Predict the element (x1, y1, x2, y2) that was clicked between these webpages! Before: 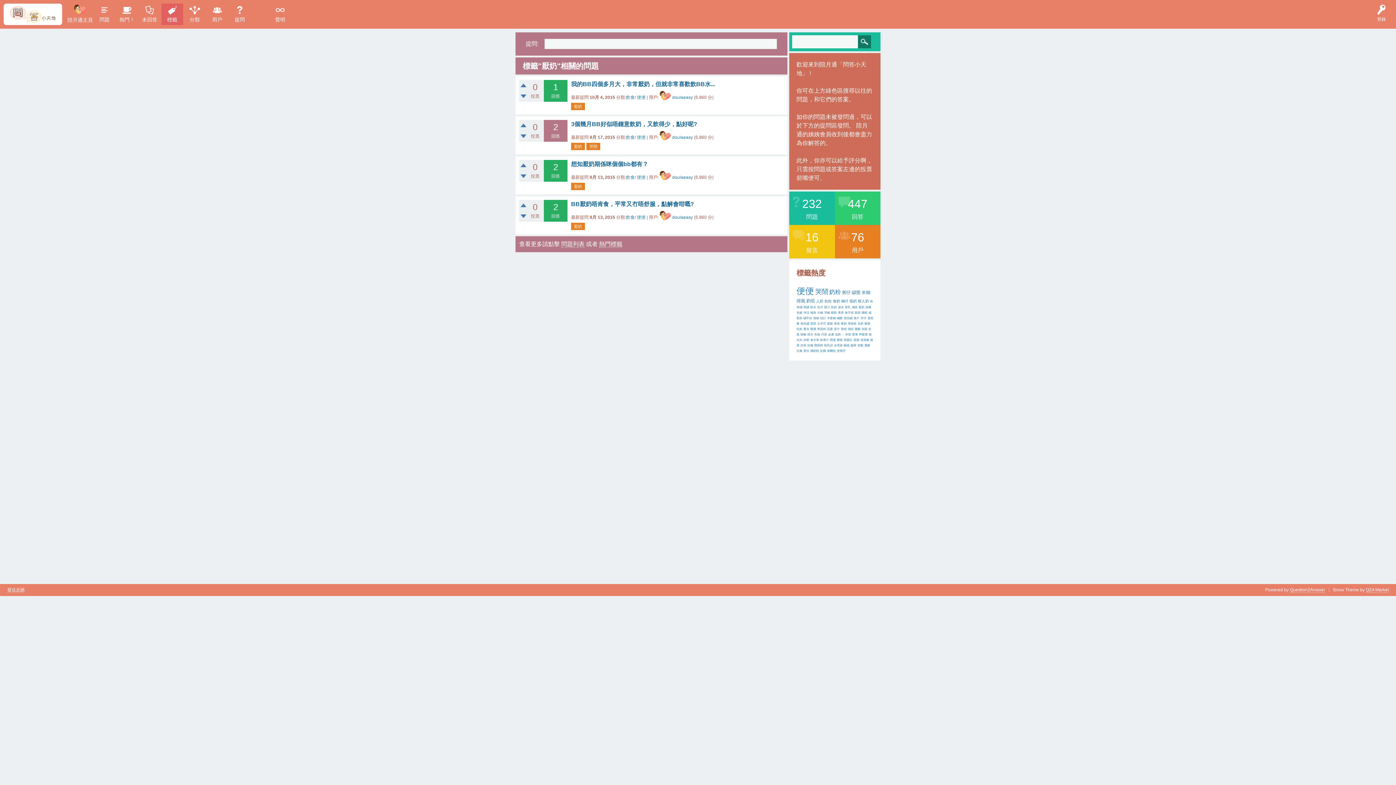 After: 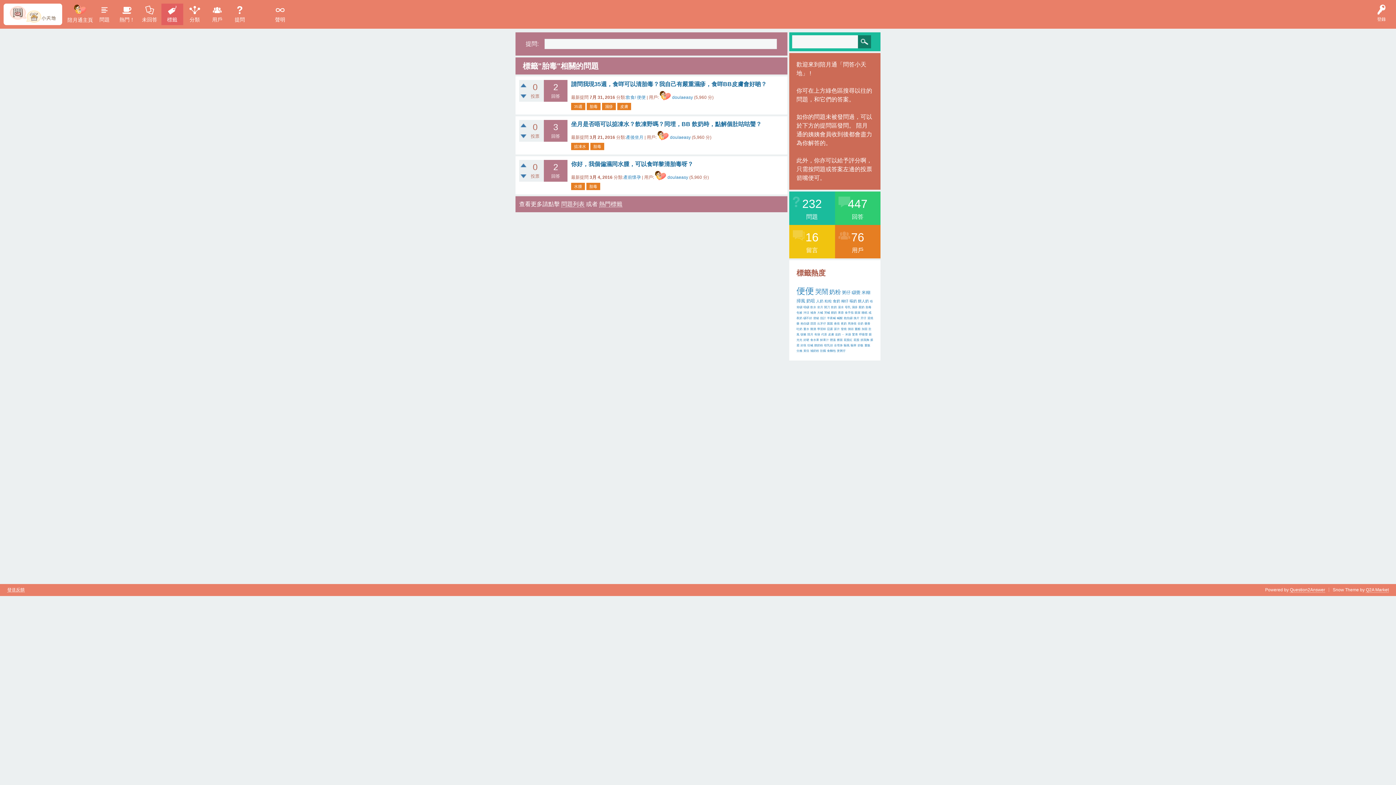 Action: label: 胎毒 bbox: (865, 305, 871, 308)